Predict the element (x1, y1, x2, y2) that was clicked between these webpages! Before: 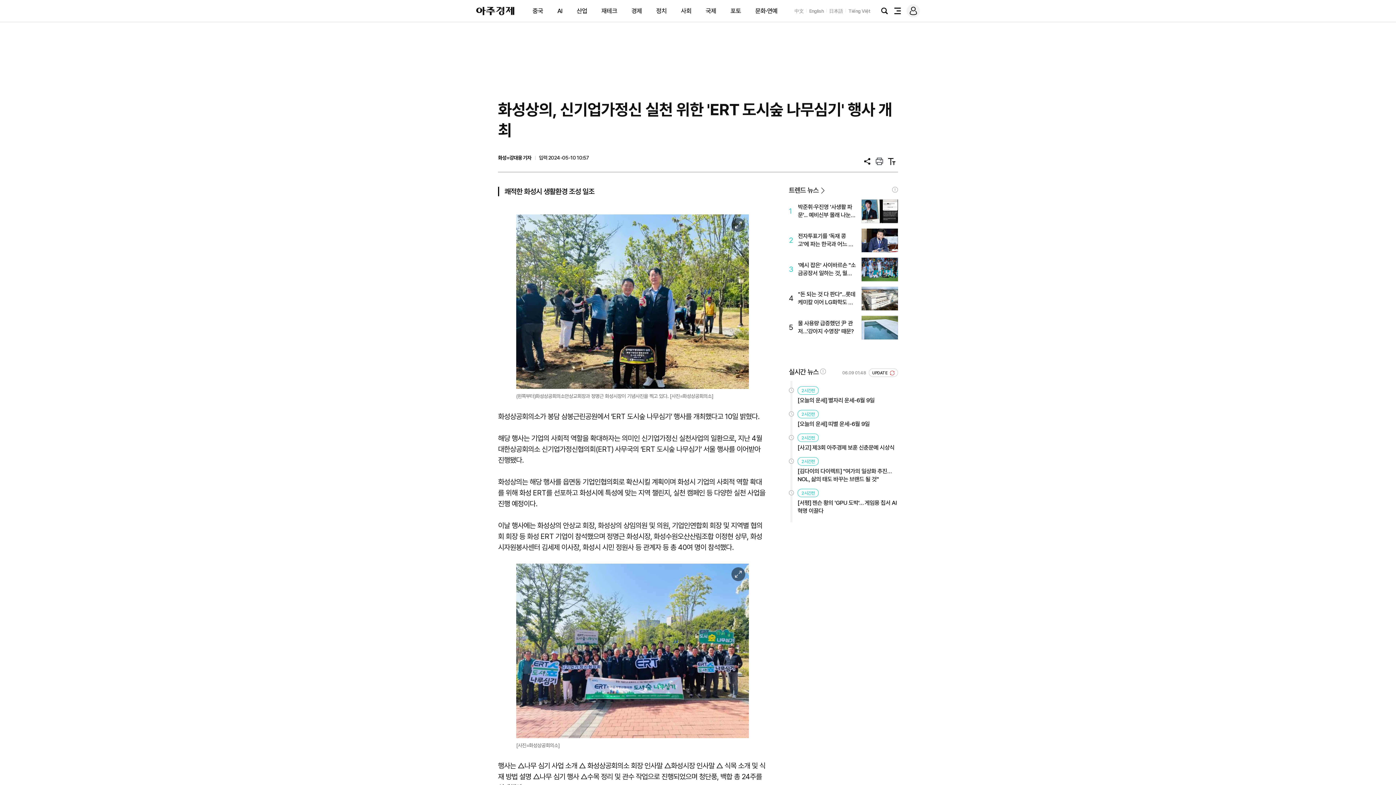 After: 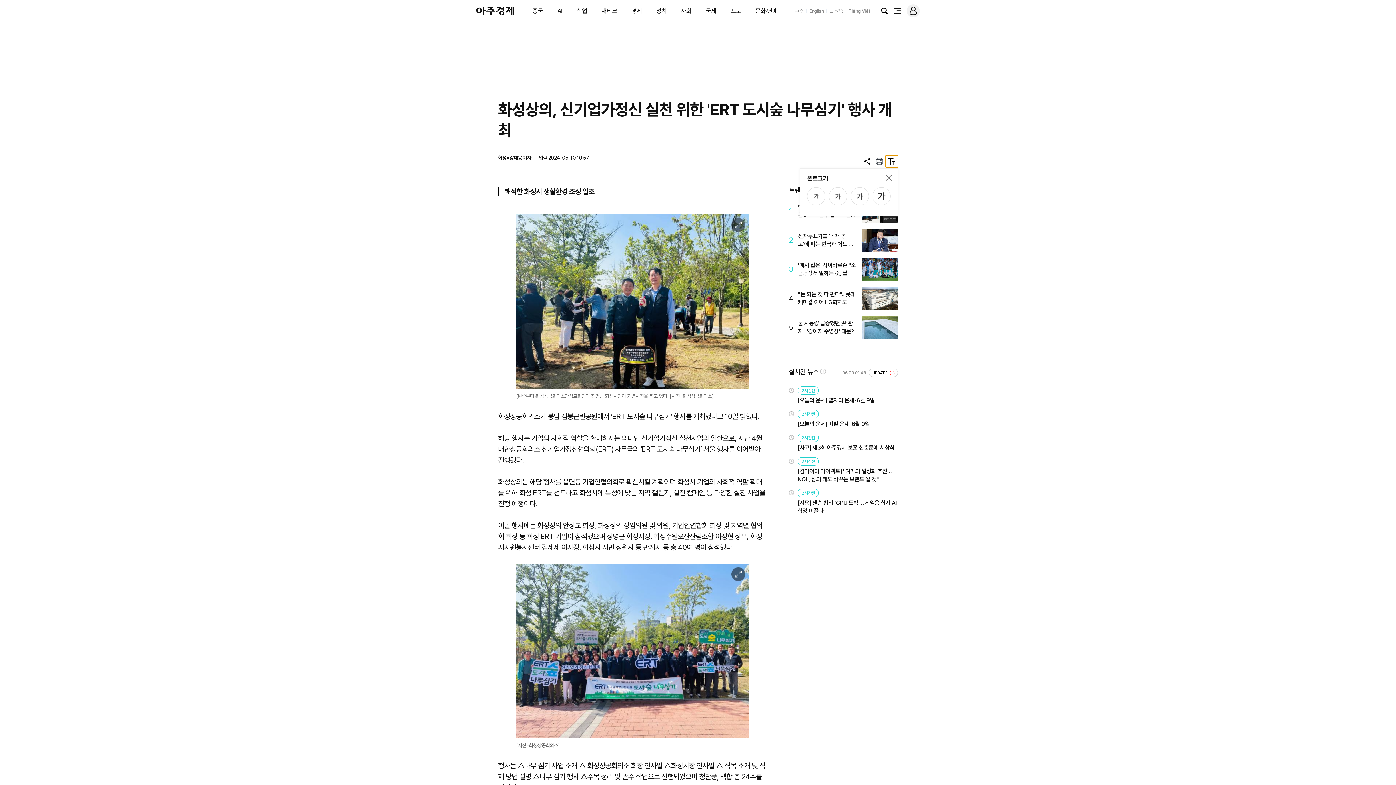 Action: bbox: (885, 155, 898, 167) label: 텍스트 크기